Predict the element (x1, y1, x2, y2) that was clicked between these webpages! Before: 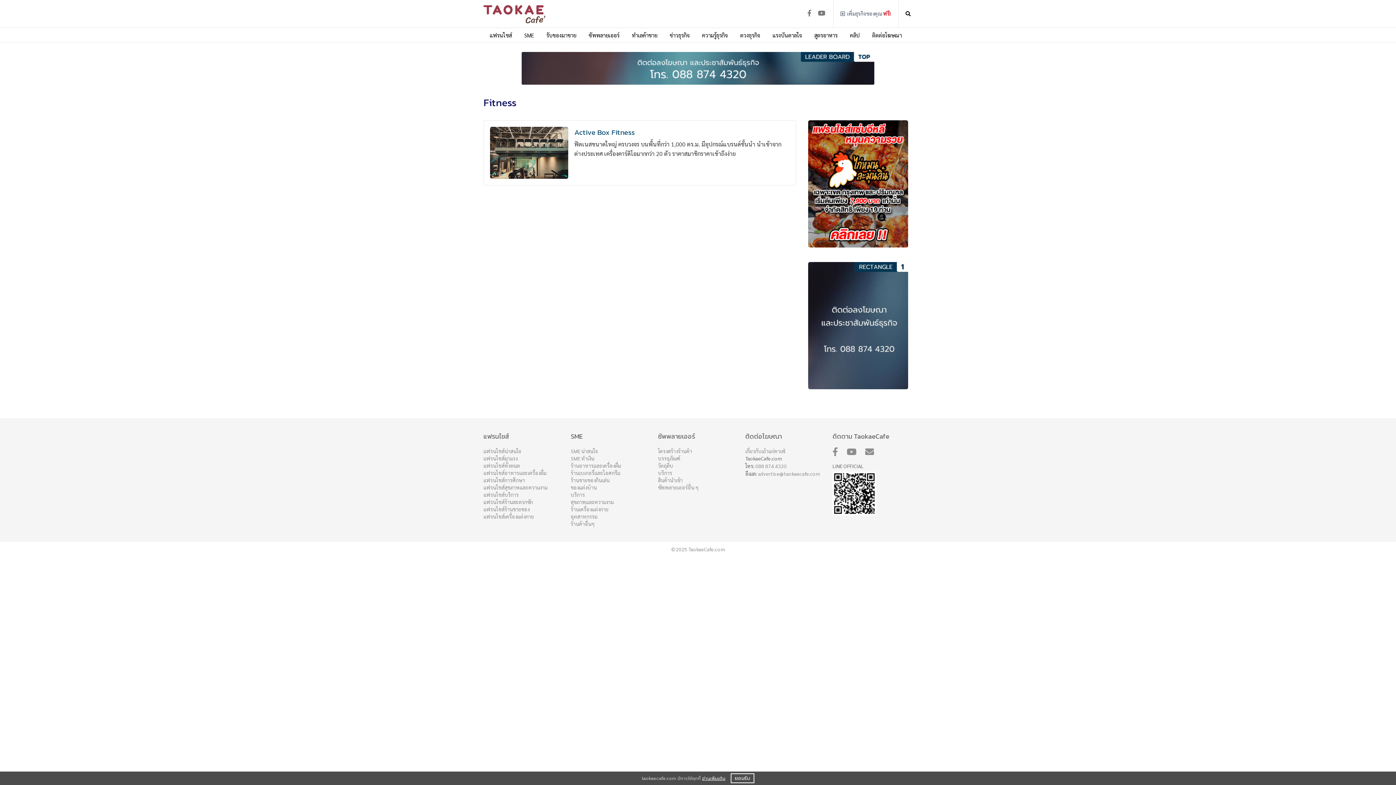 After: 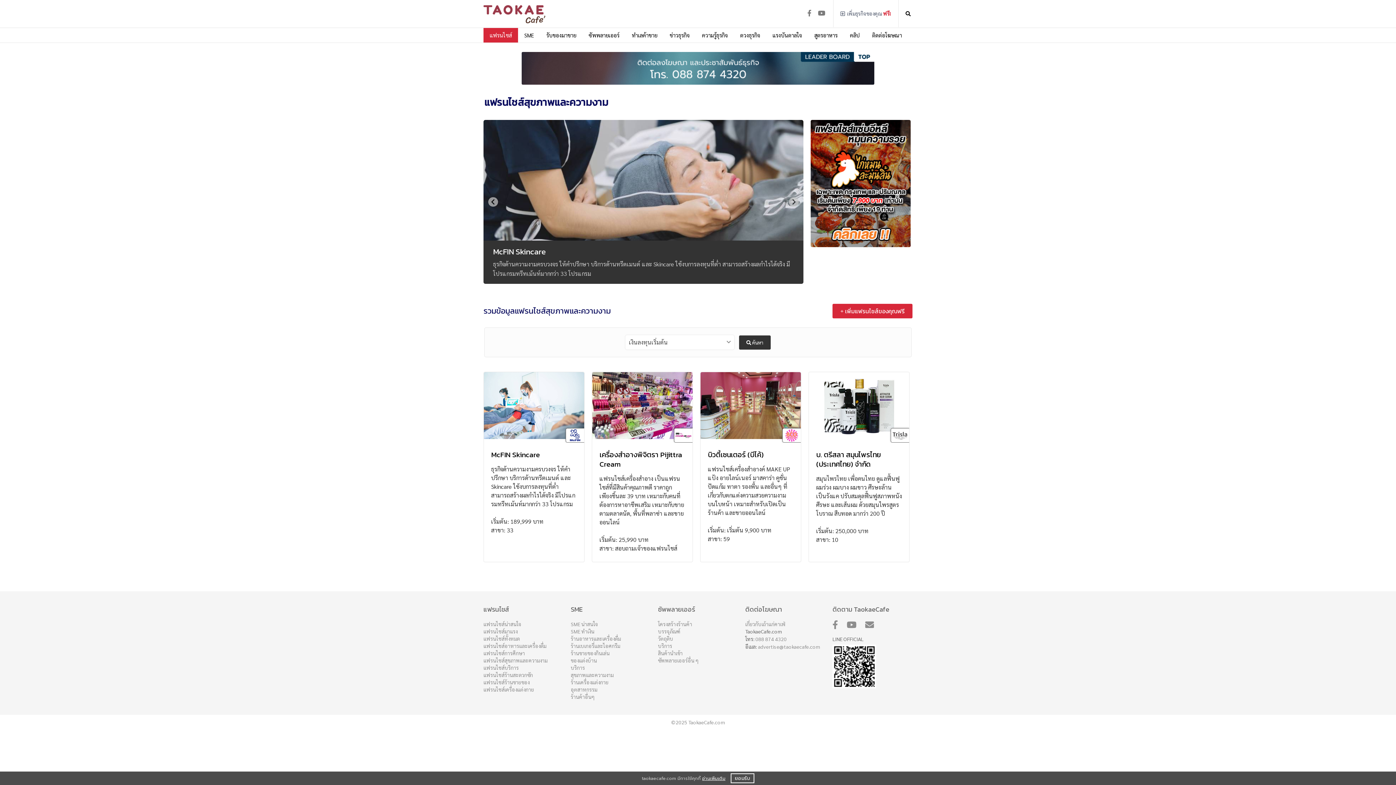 Action: label: แฟรนไชส์สุขภาพและความงาม bbox: (483, 484, 547, 490)